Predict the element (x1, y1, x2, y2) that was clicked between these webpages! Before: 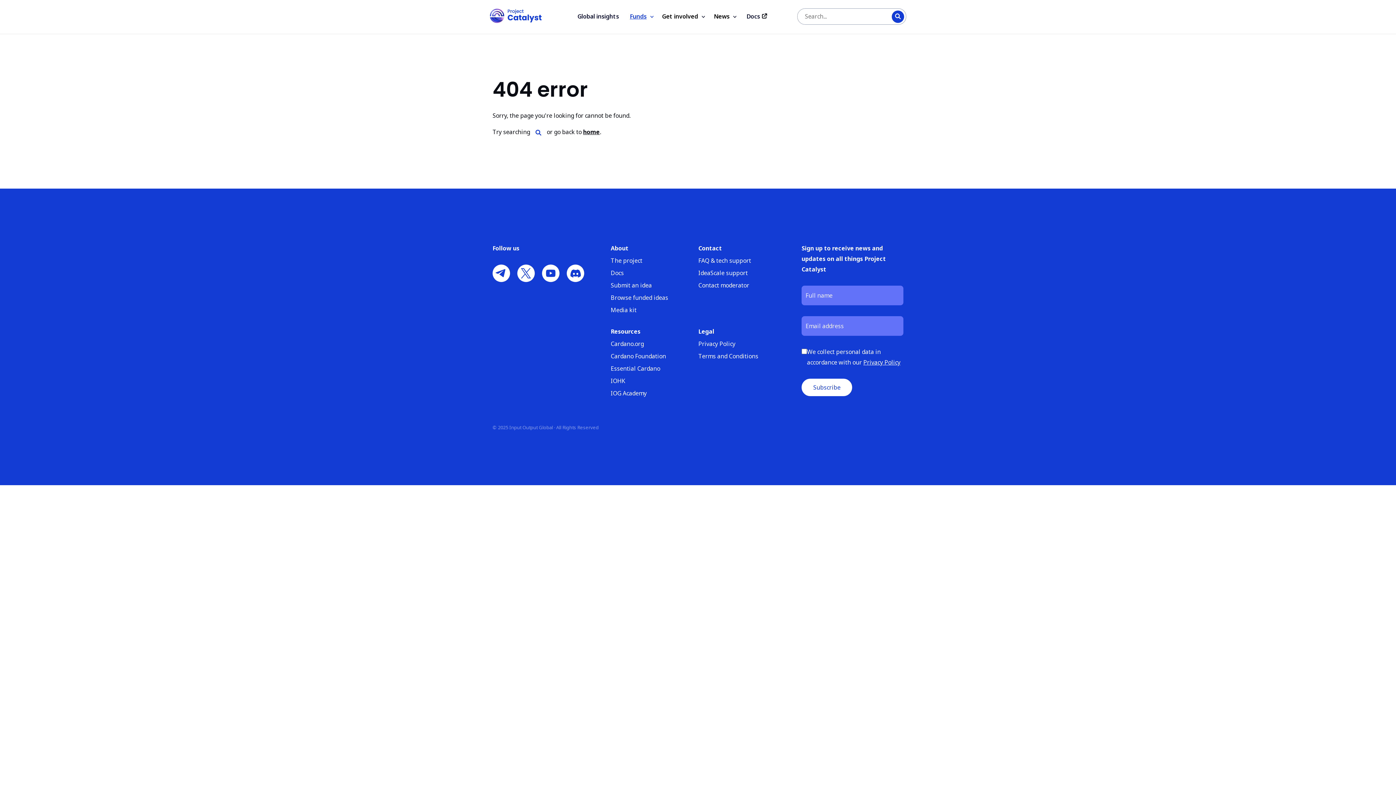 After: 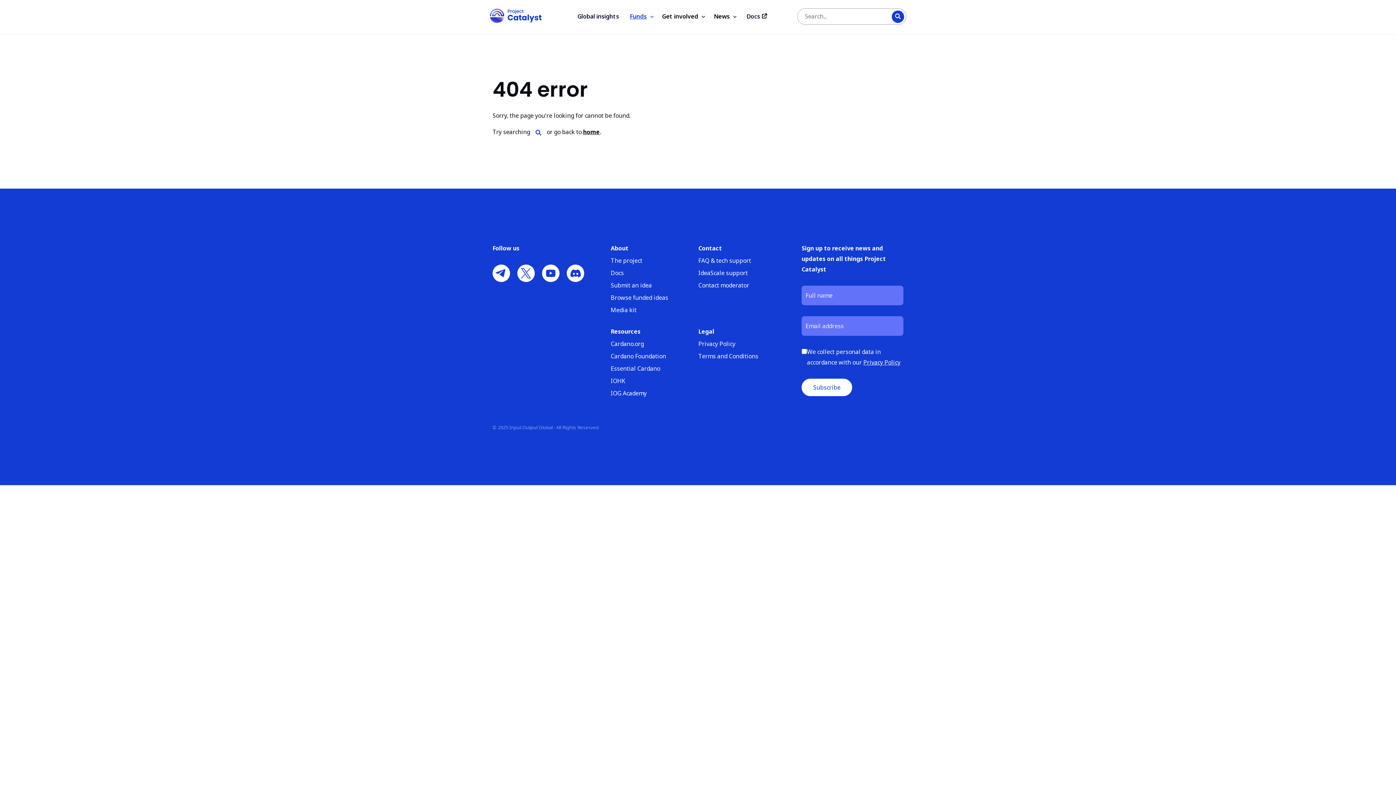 Action: label: Cardano Foundation bbox: (610, 351, 676, 361)